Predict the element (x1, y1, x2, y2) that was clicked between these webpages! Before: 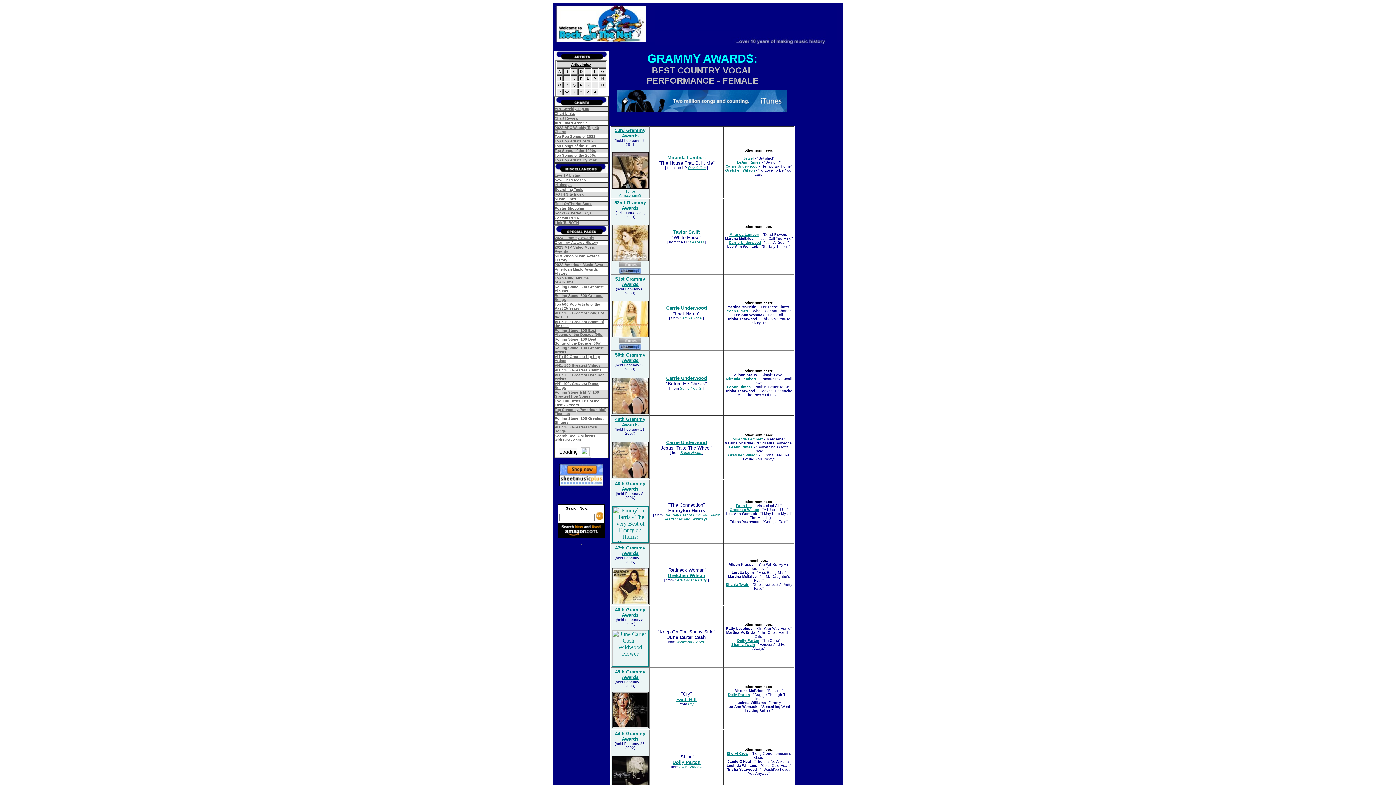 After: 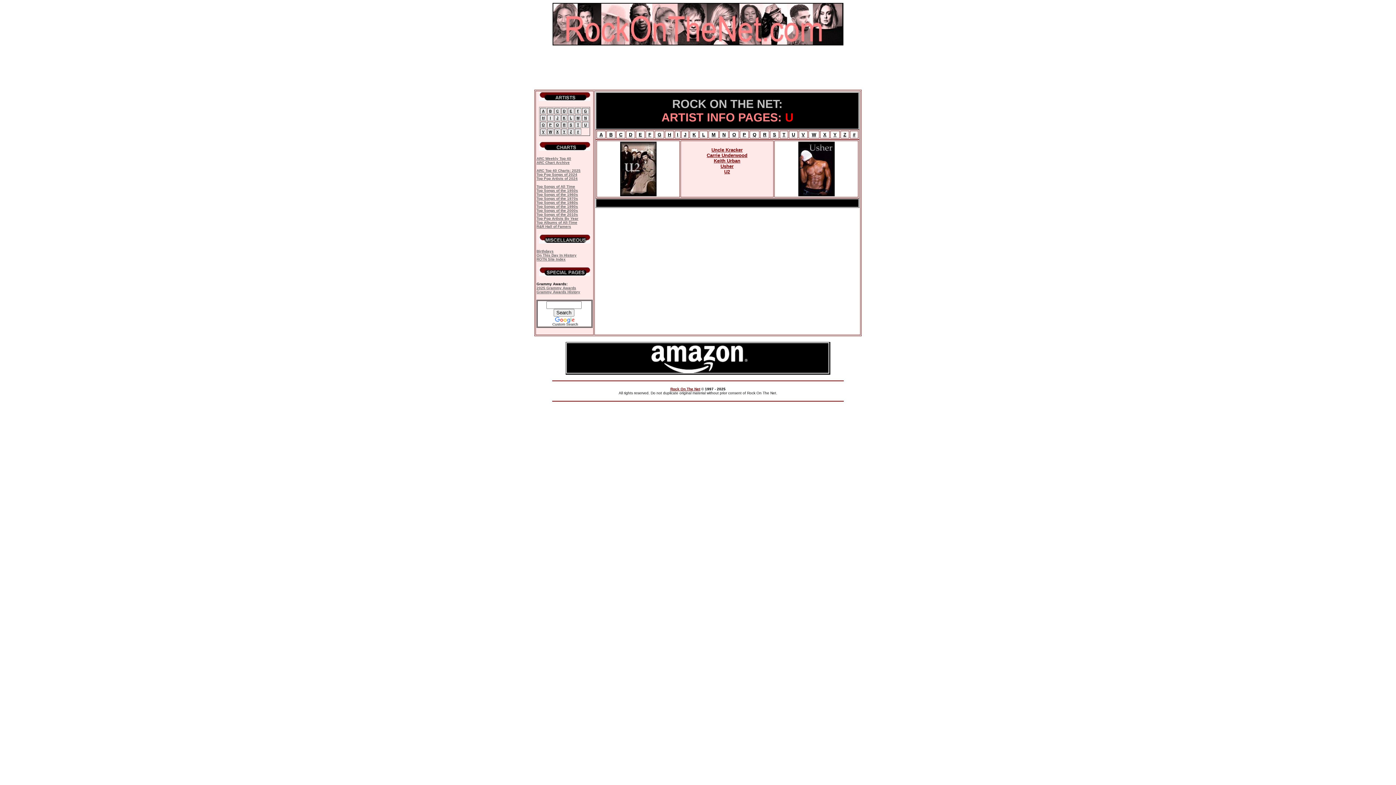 Action: bbox: (601, 81, 604, 87) label: U